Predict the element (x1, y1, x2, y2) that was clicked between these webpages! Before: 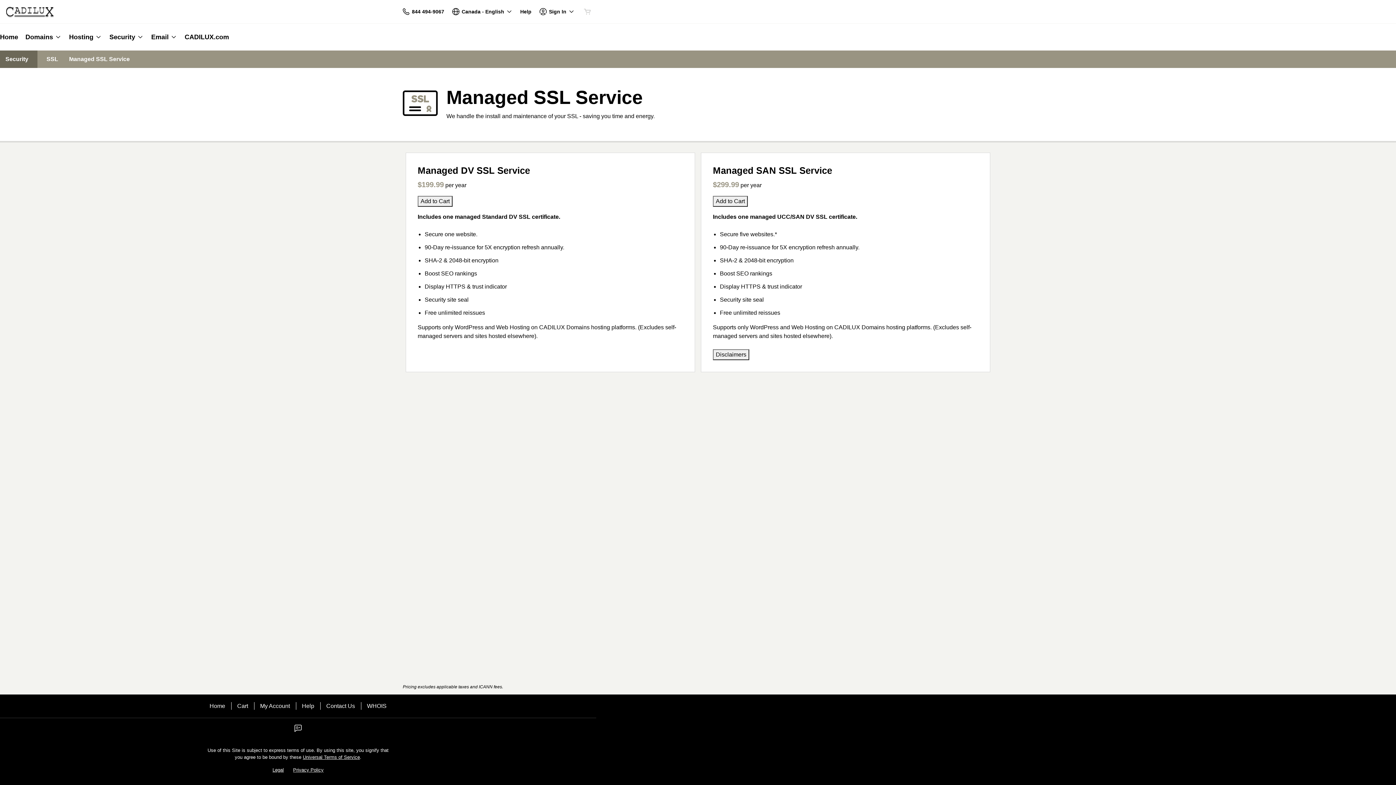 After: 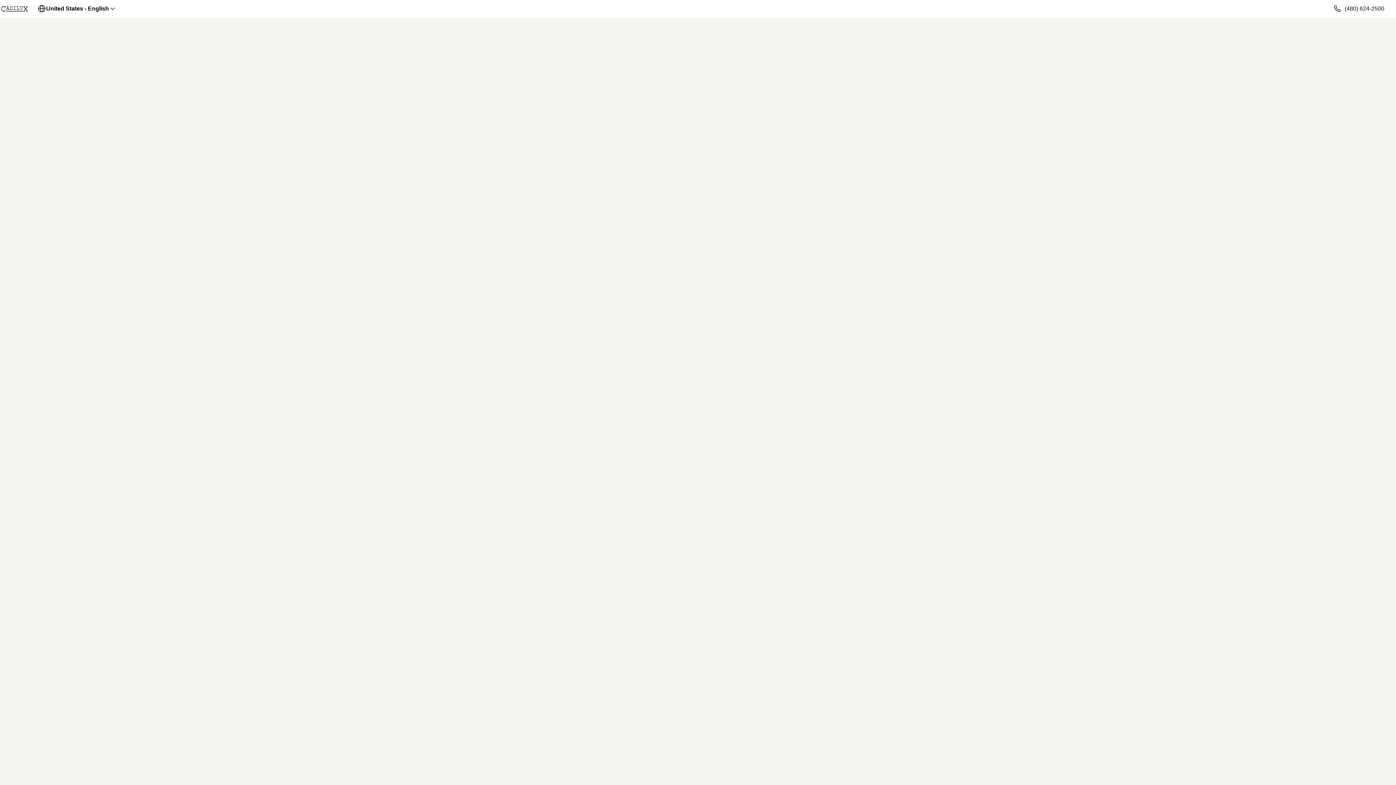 Action: bbox: (578, 6, 596, 16) label: Cart is empty